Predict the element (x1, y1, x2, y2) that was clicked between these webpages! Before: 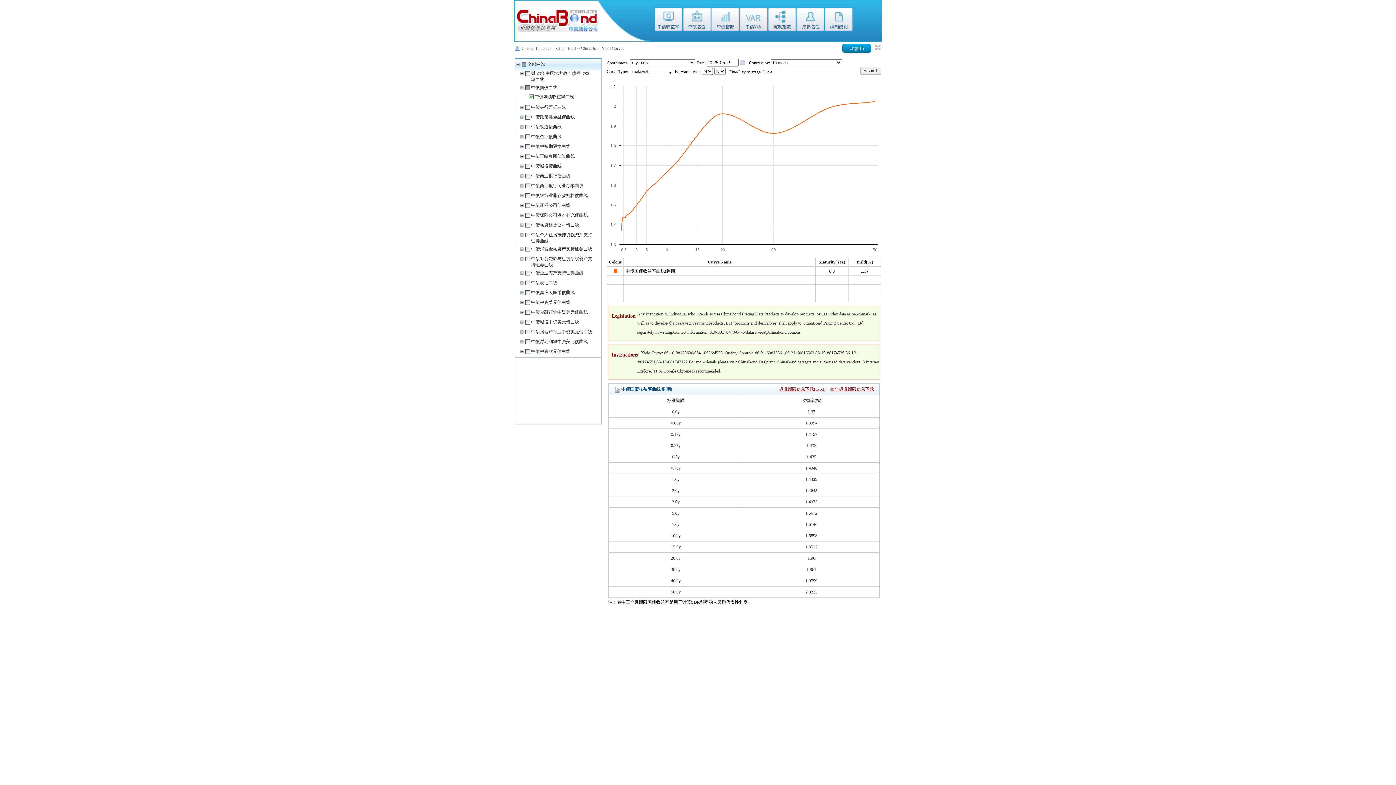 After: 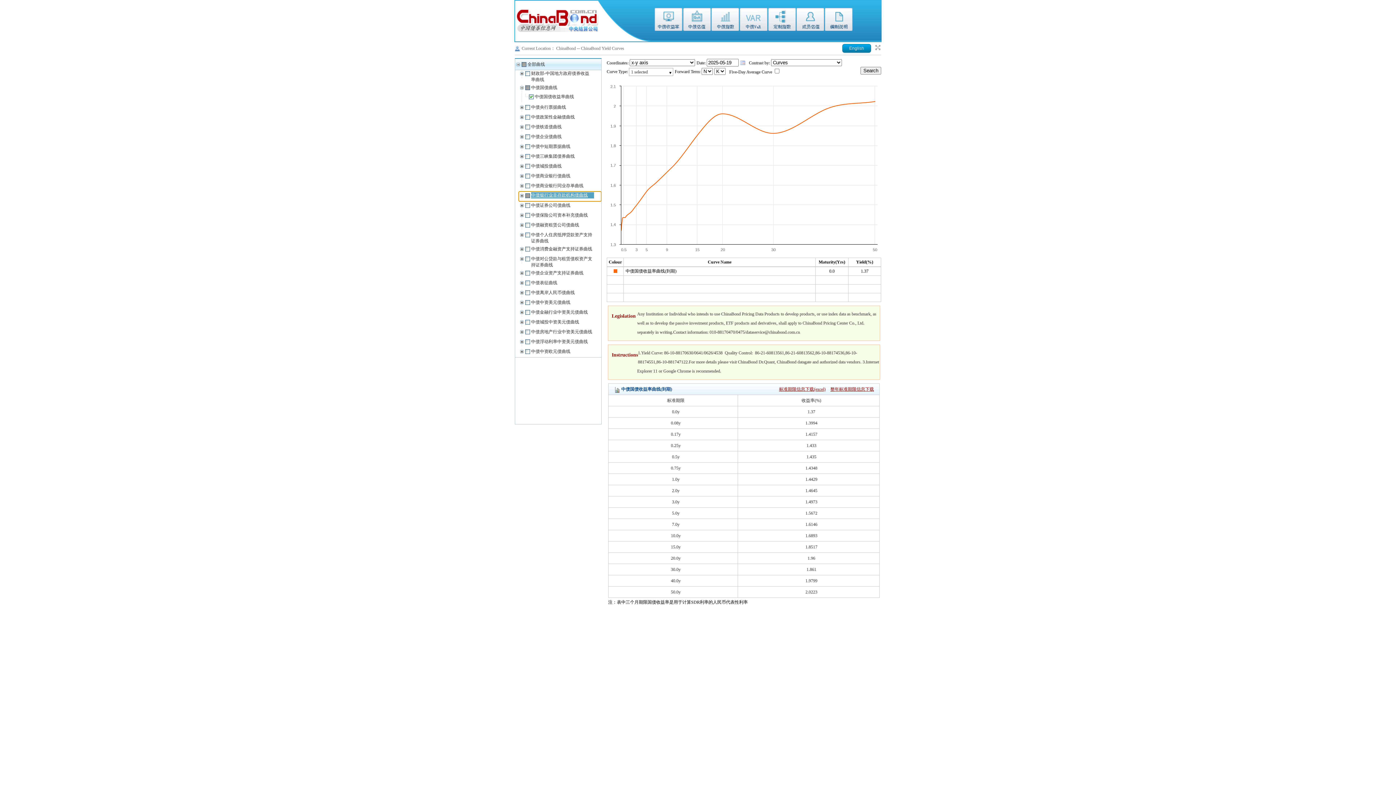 Action: bbox: (531, 192, 594, 198) label: 中债银行业非存款机构债曲线